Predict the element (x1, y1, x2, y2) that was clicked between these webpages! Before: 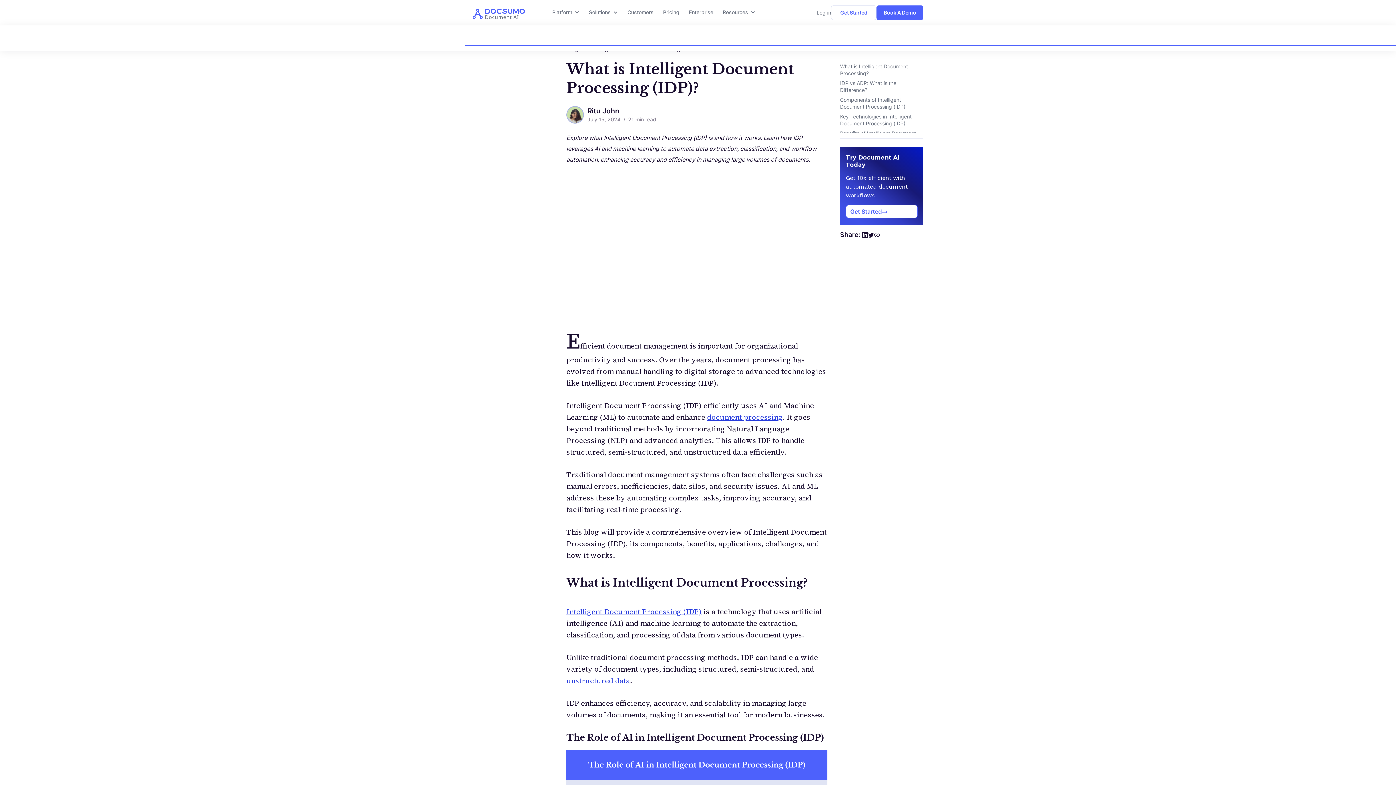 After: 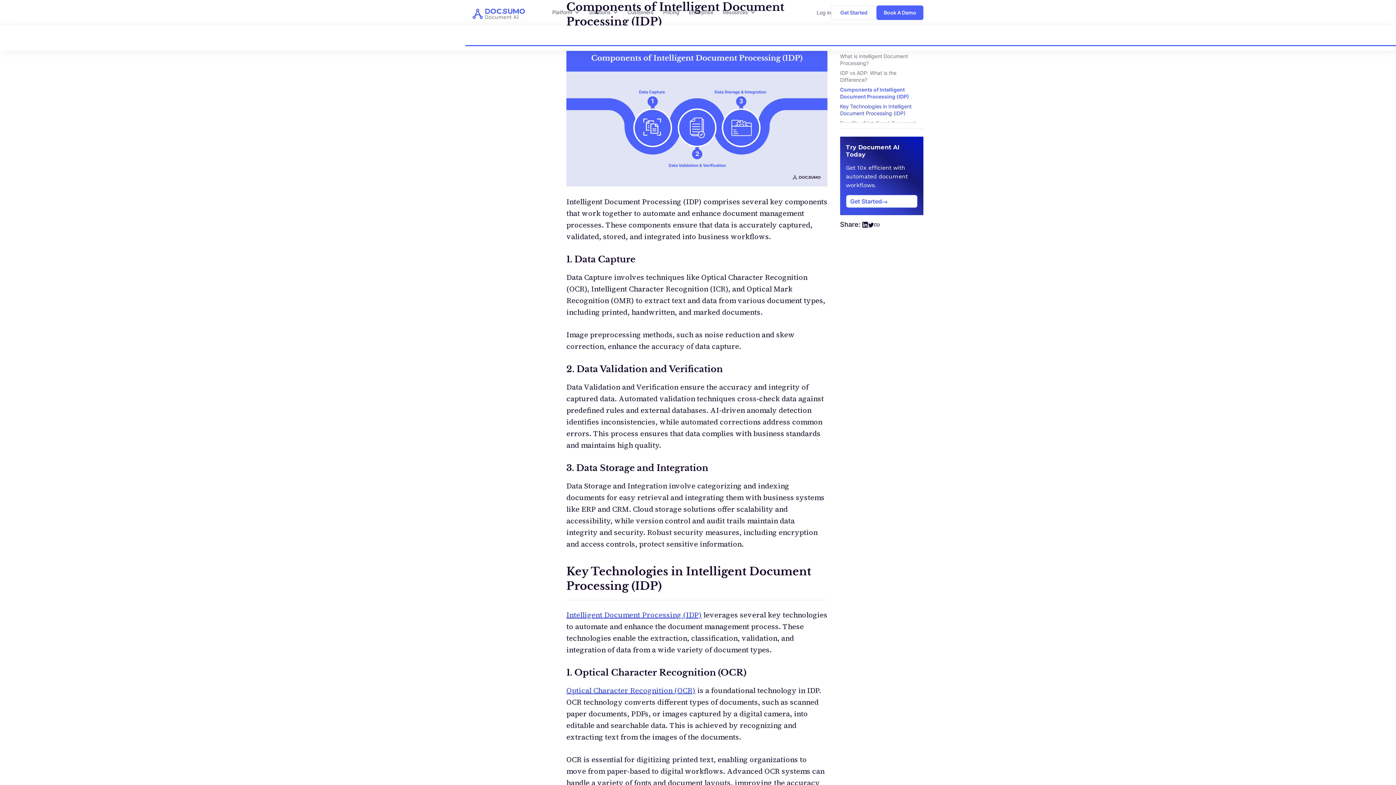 Action: bbox: (840, 96, 920, 110) label: Components of Intelligent Document Processing (IDP)